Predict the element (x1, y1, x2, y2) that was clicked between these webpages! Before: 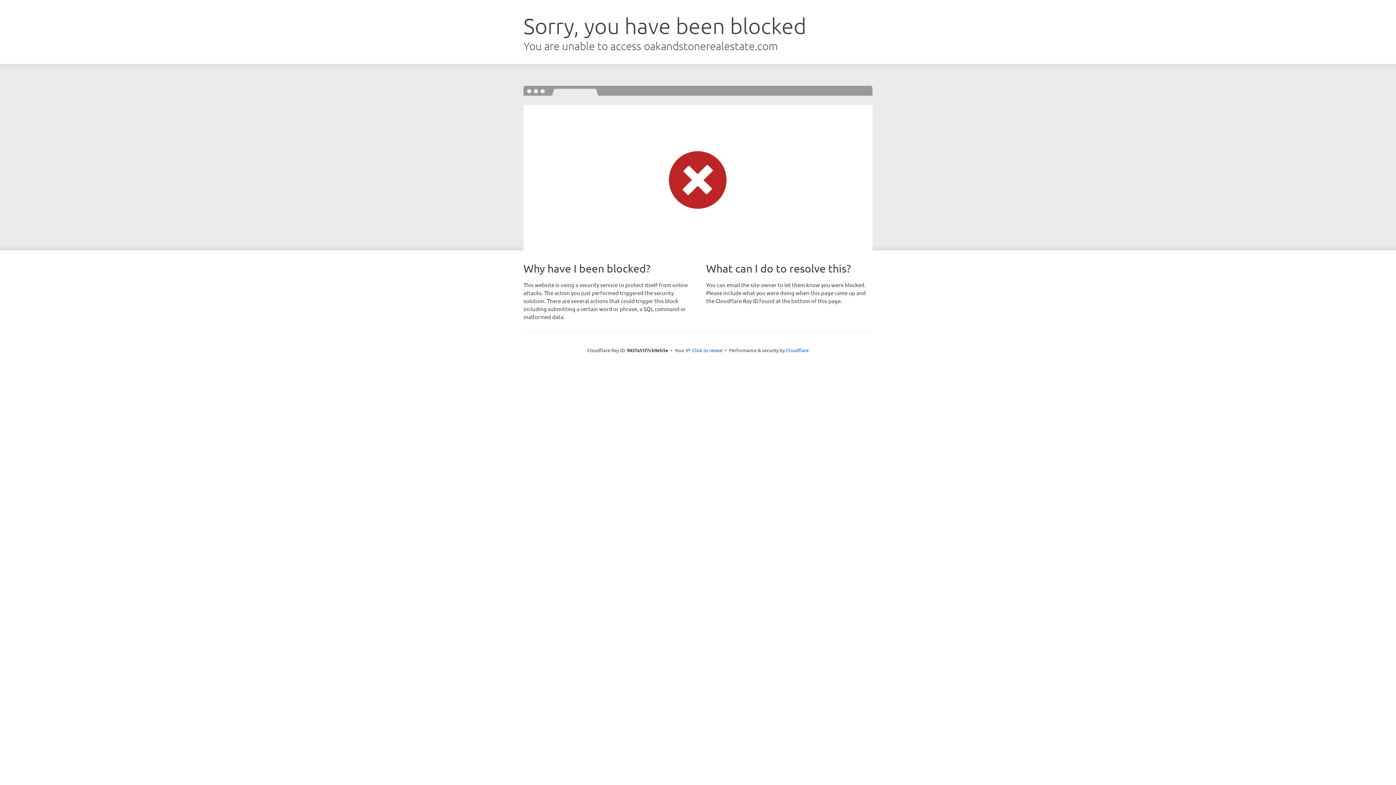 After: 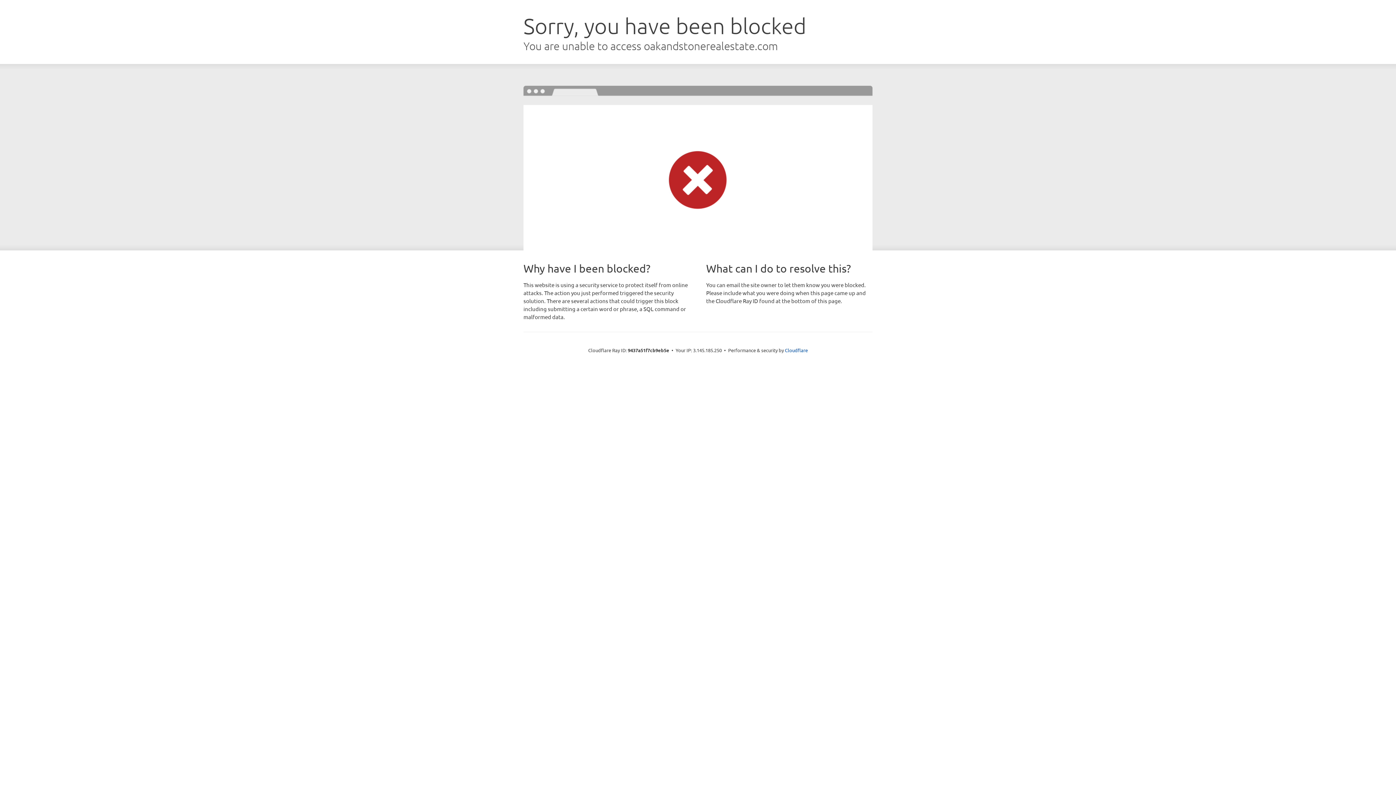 Action: label: Click to reveal bbox: (692, 346, 722, 353)